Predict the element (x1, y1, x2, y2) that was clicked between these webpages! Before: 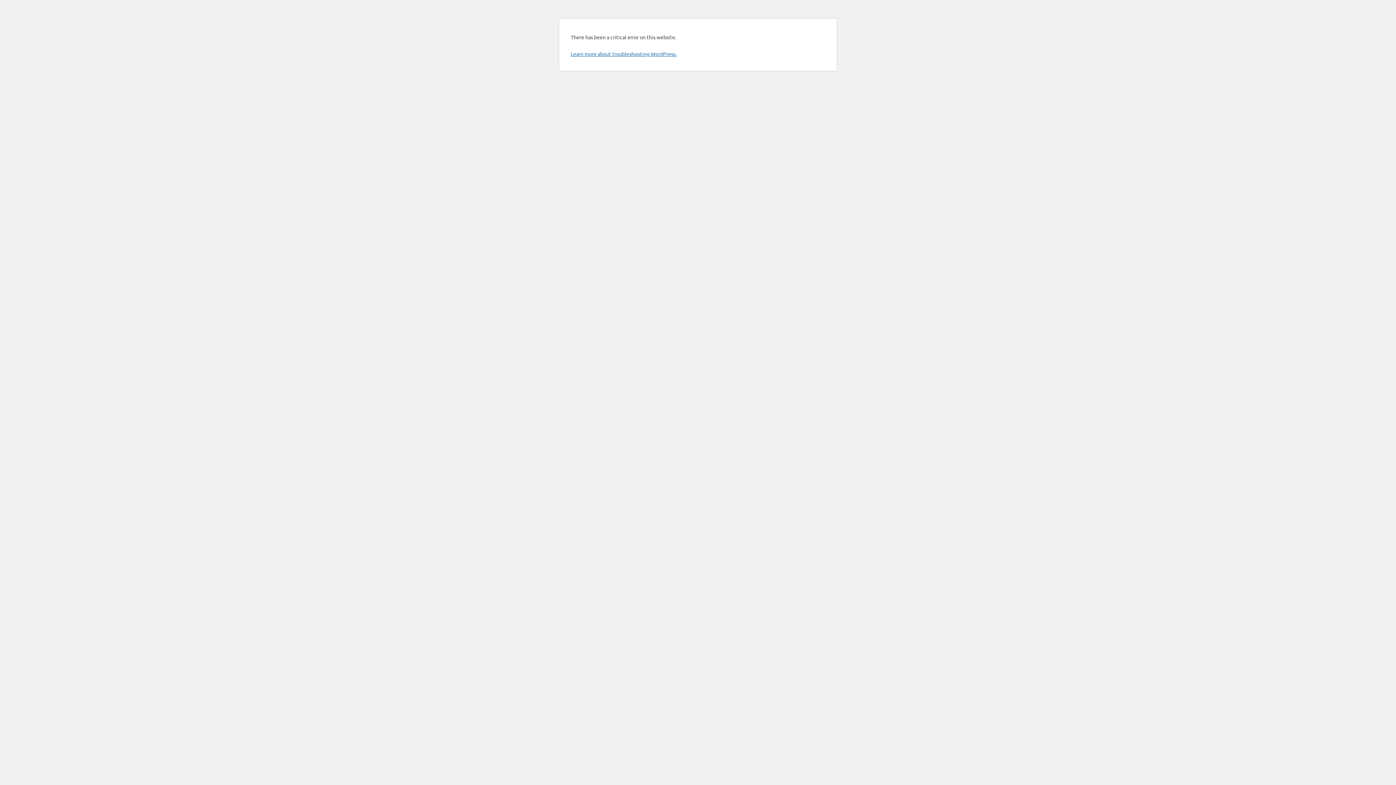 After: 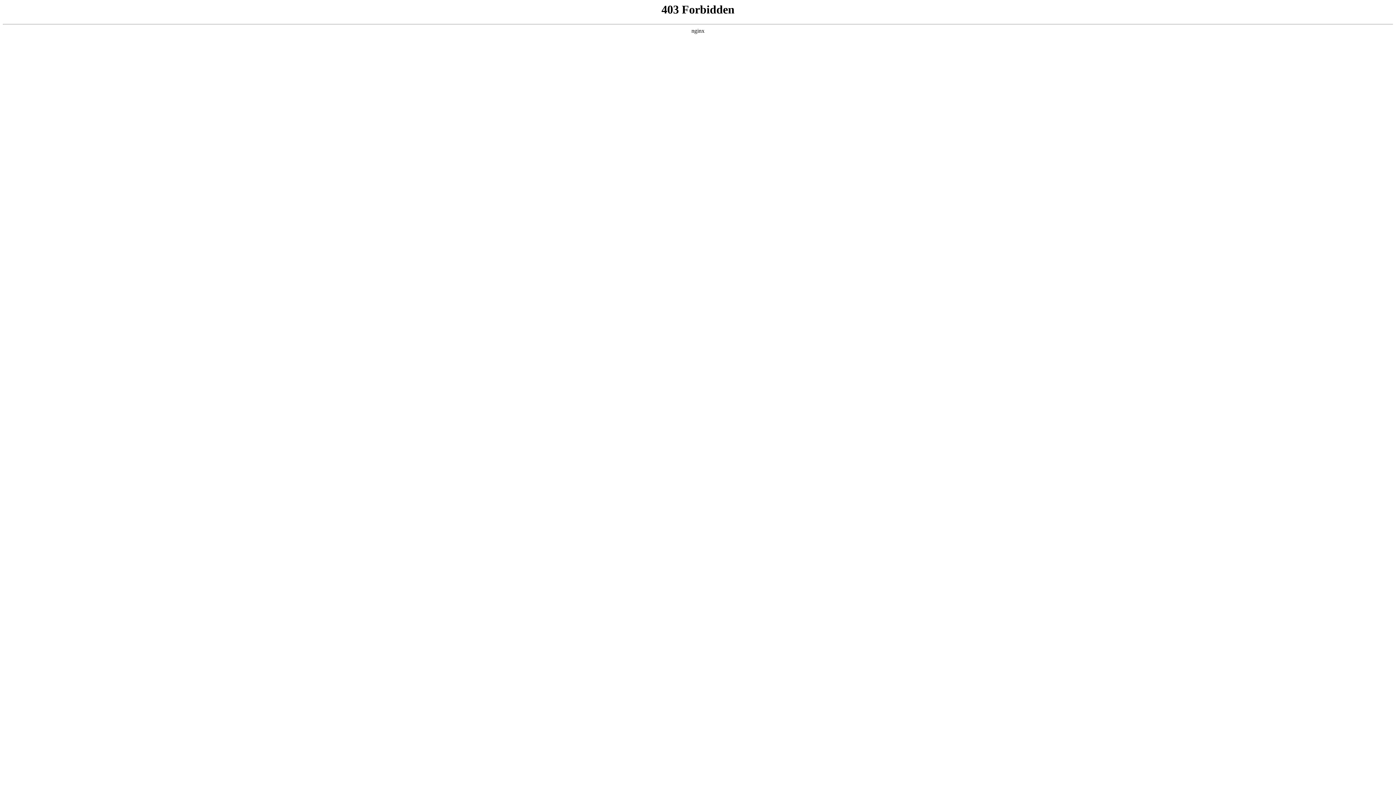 Action: bbox: (570, 50, 676, 57) label: Learn more about troubleshooting WordPress.